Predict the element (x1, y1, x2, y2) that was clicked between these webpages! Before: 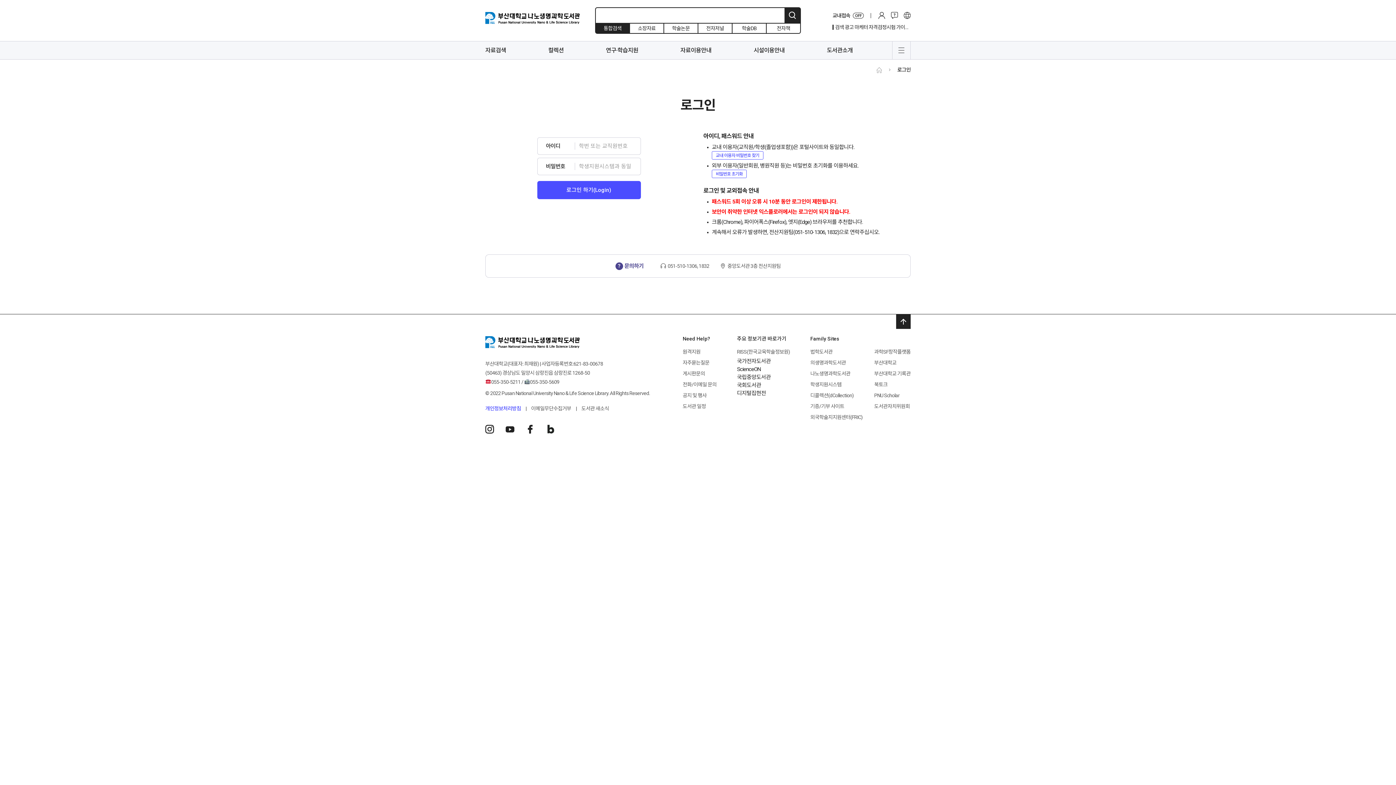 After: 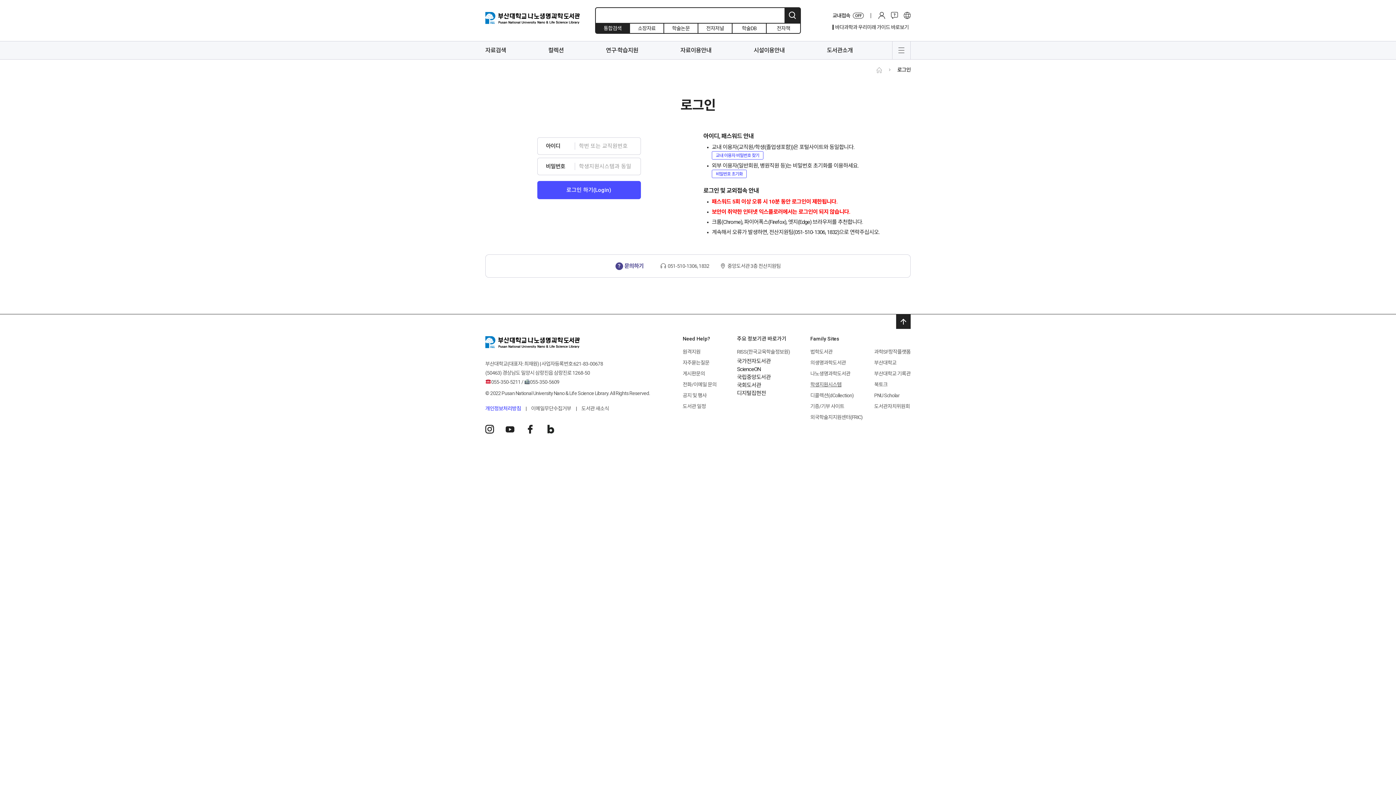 Action: label: 학생지원시스템 bbox: (810, 379, 862, 390)